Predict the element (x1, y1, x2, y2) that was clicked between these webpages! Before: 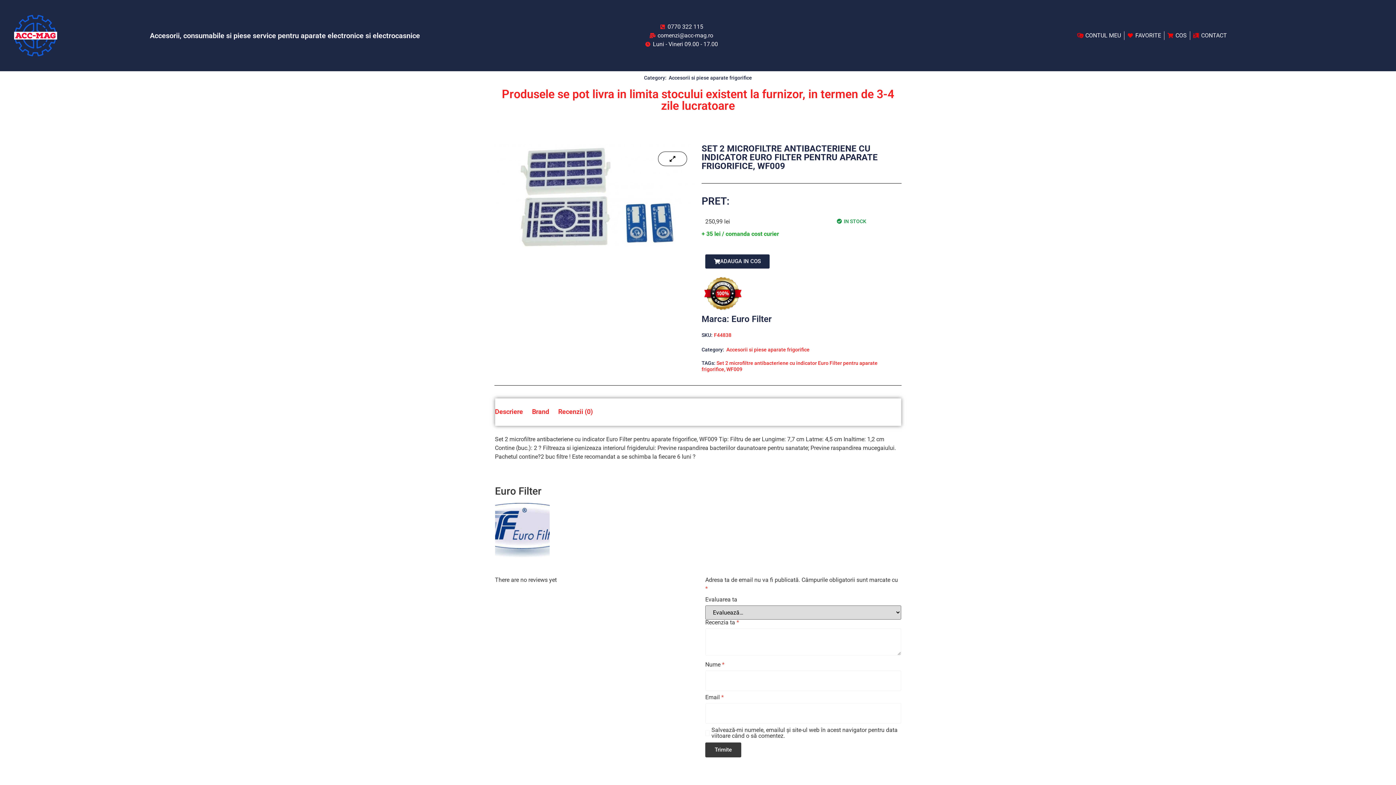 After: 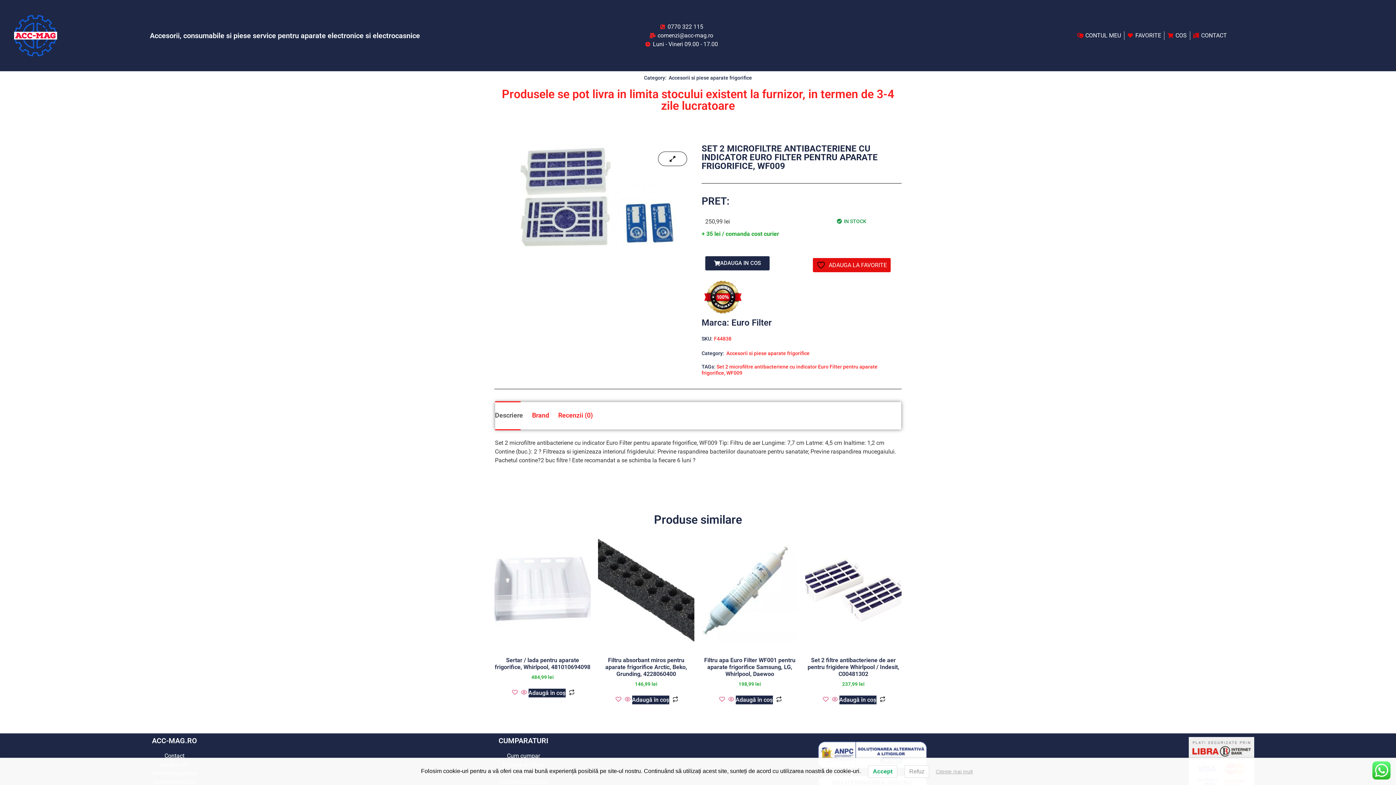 Action: label: Descriere bbox: (495, 407, 523, 415)